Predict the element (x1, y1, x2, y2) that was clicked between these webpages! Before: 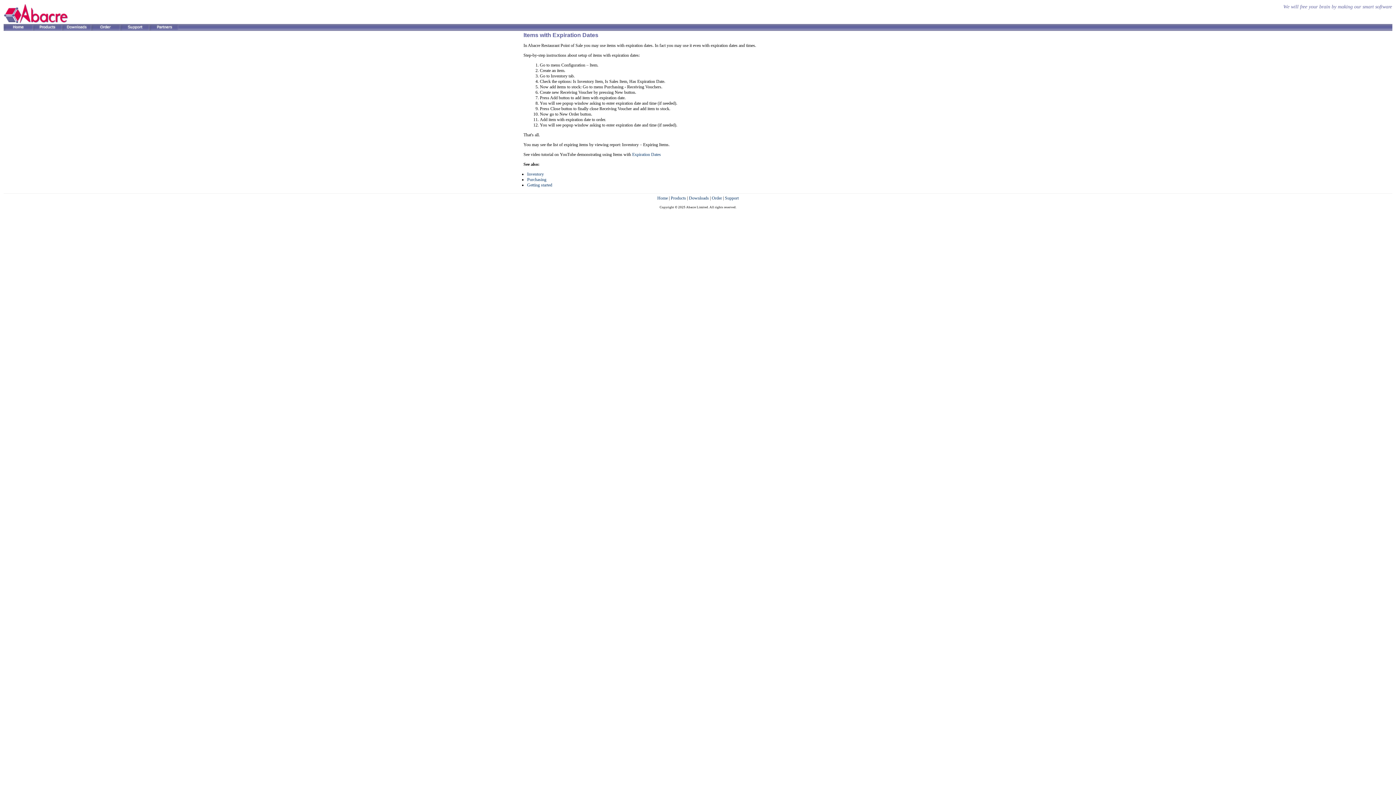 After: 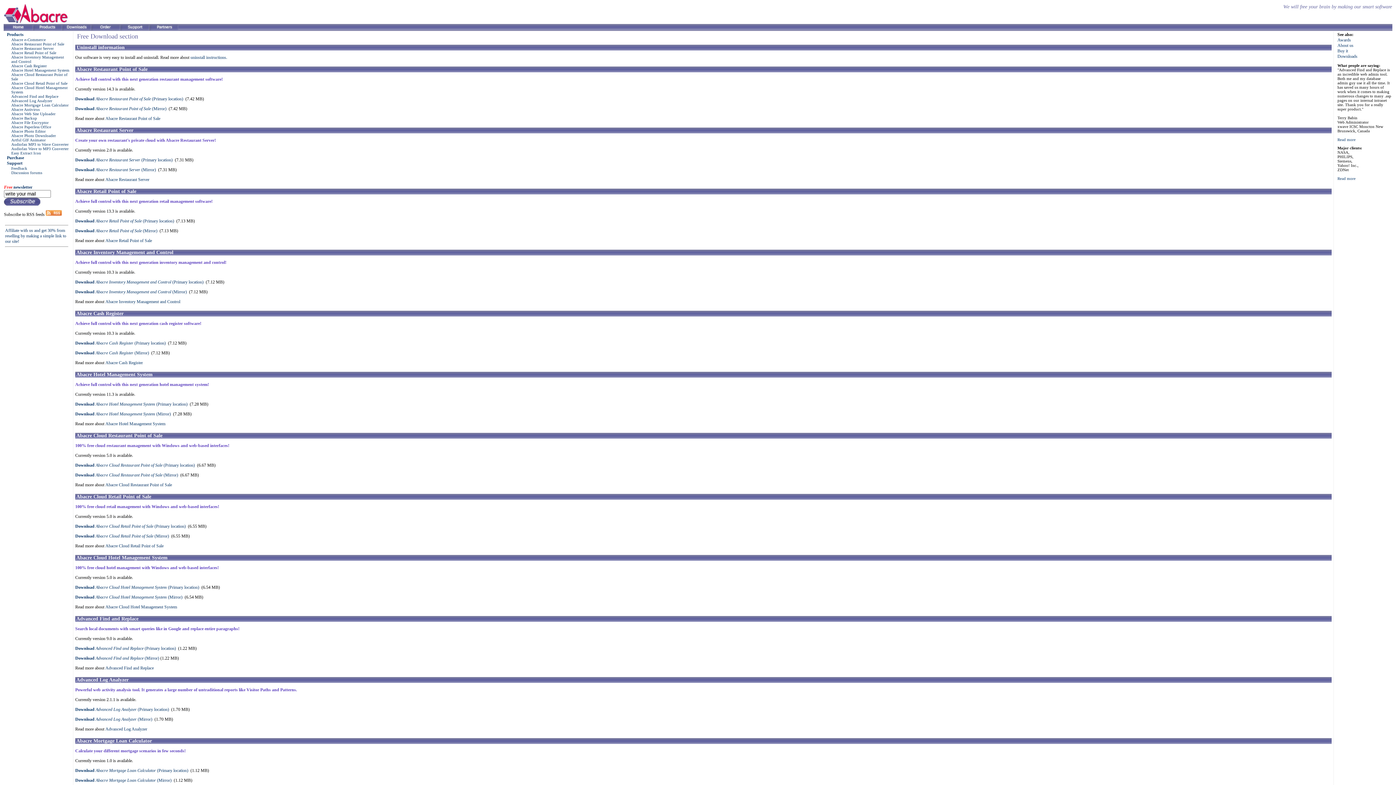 Action: bbox: (689, 195, 709, 200) label: Downloads